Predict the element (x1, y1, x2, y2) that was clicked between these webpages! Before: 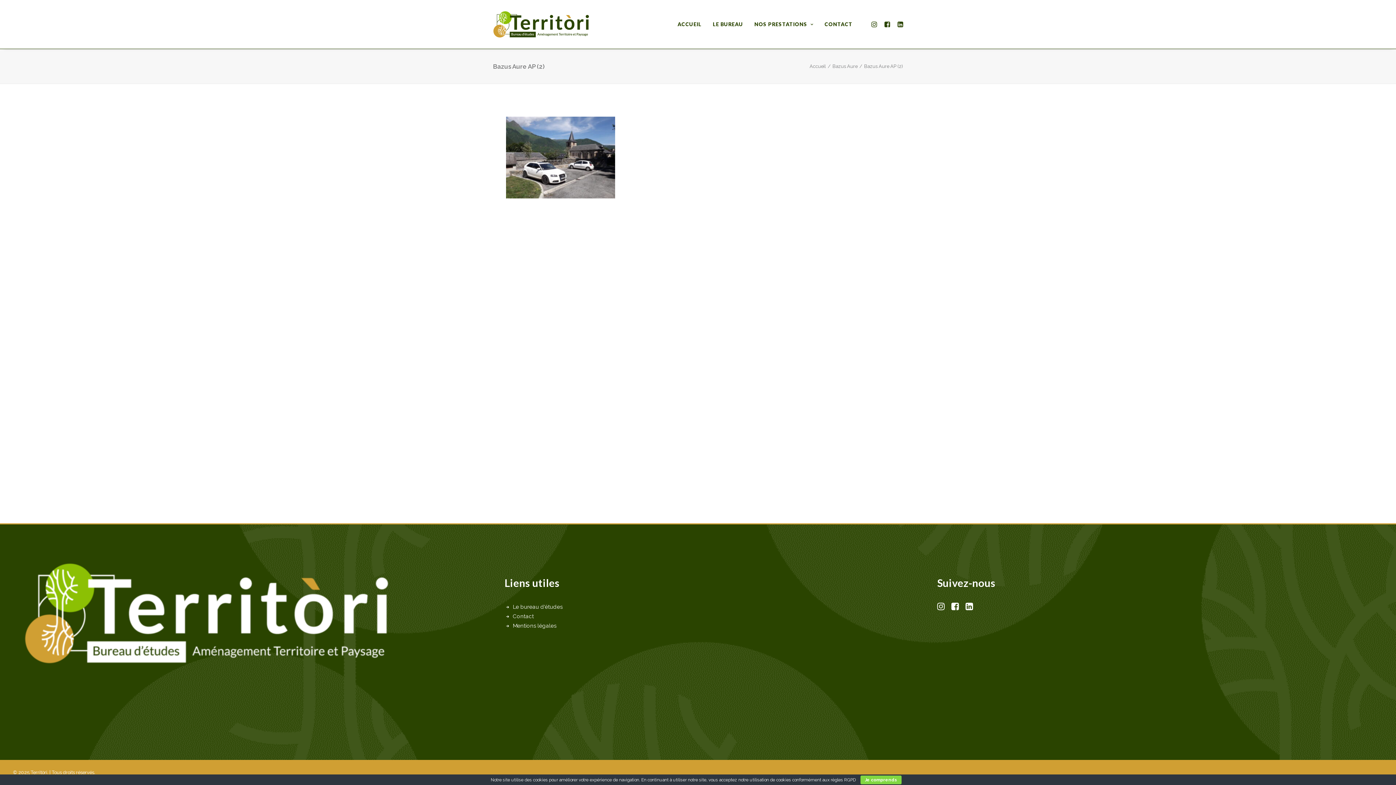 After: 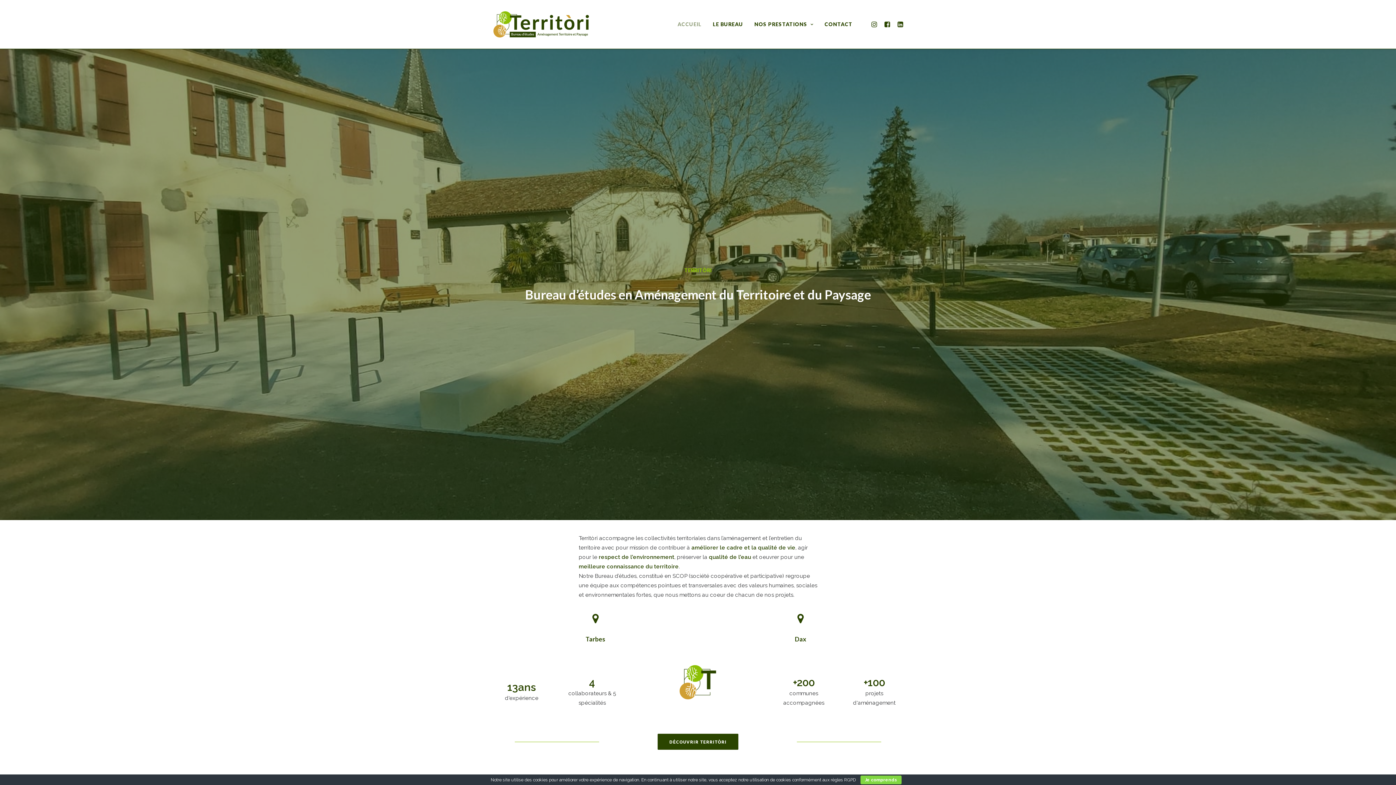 Action: label: Territòri bbox: (493, 9, 589, 38)